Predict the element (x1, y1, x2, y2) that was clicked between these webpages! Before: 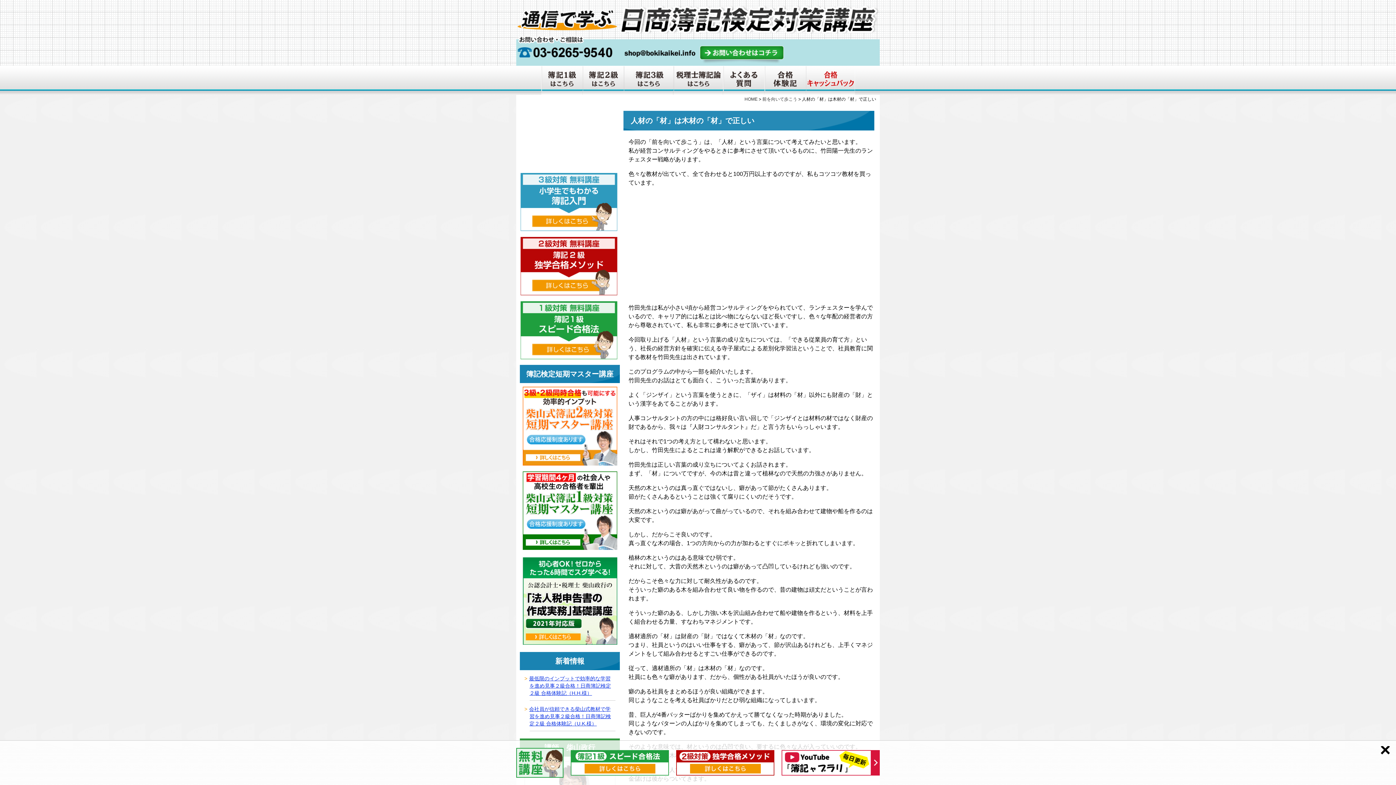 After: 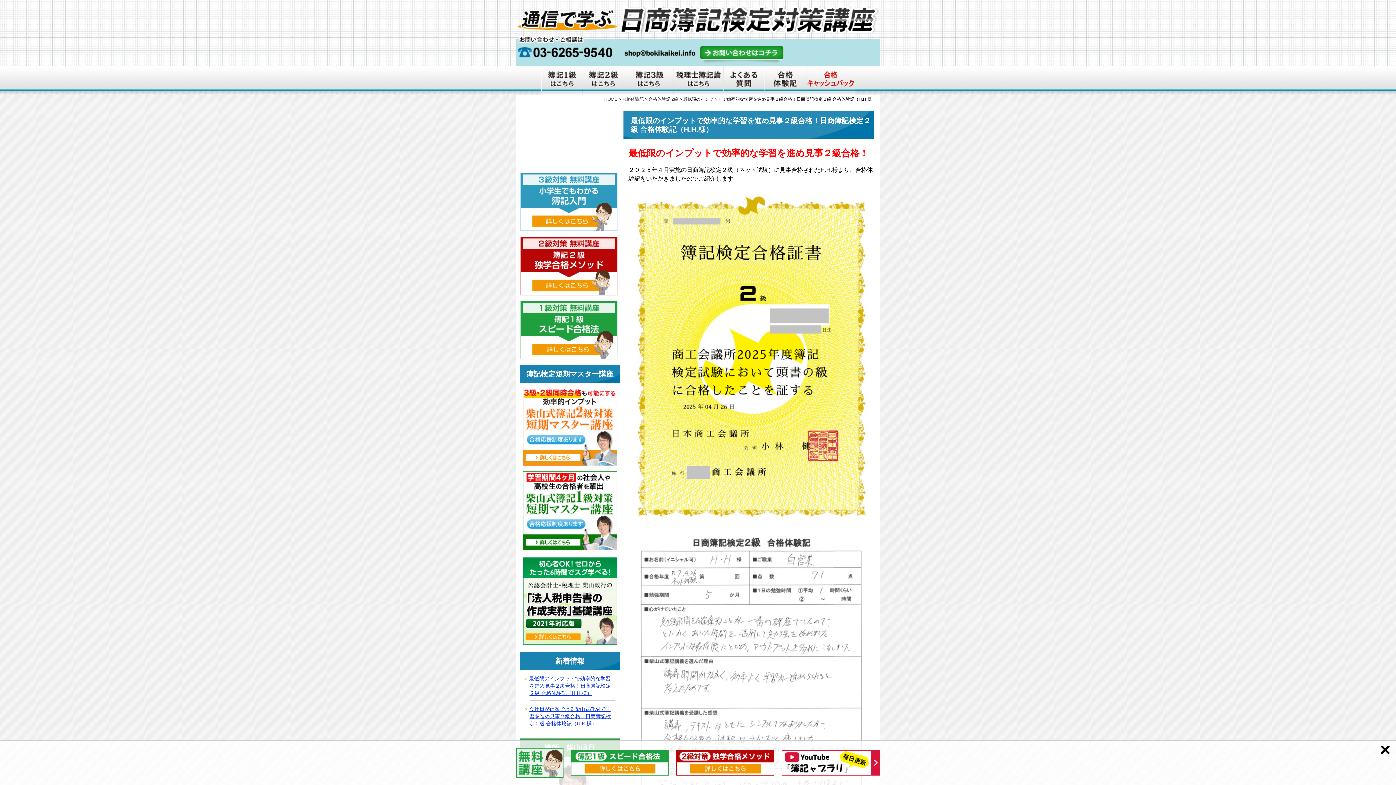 Action: label: 最低限のインプットで効率的な学習を進め見事２級合格！日商簿記検定２級 合格体験記（H.H.様） bbox: (527, 676, 611, 696)